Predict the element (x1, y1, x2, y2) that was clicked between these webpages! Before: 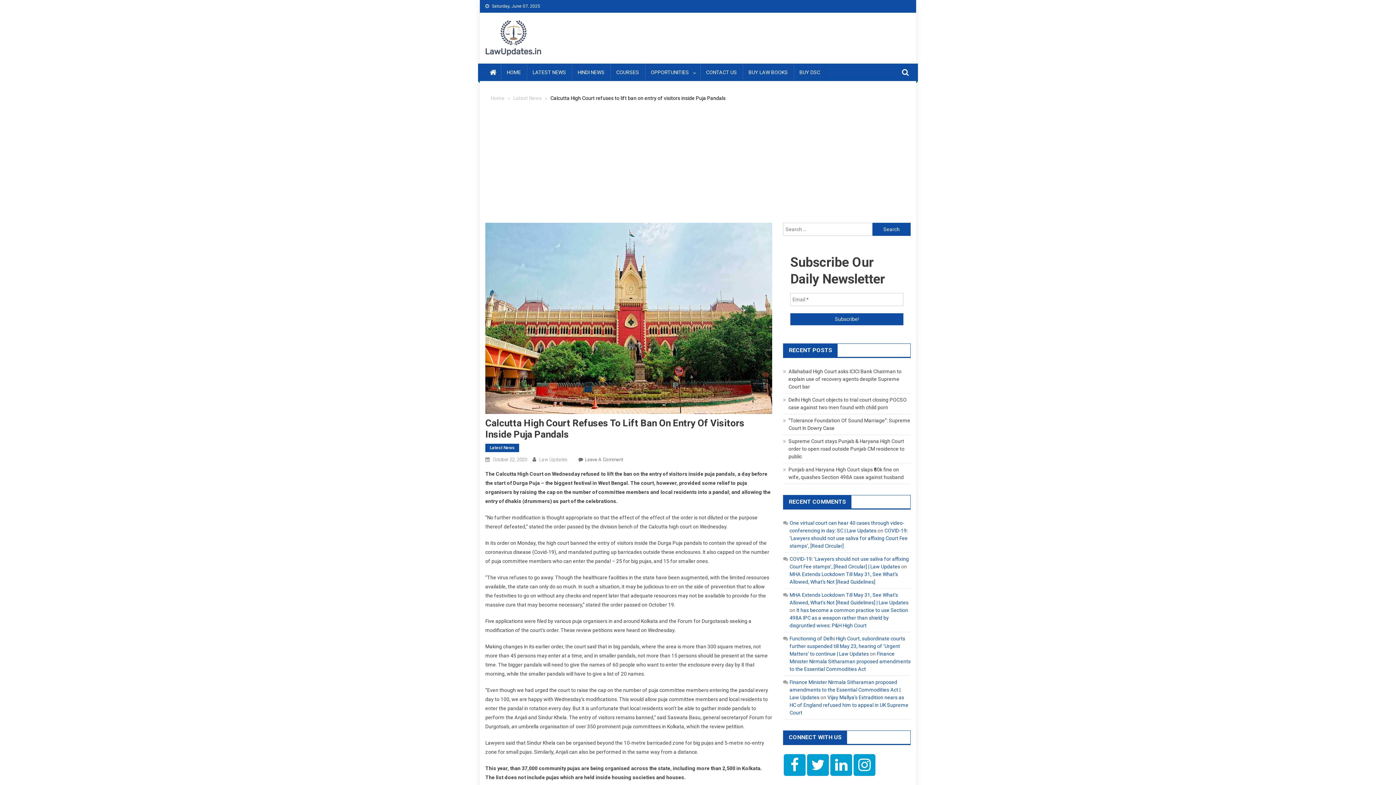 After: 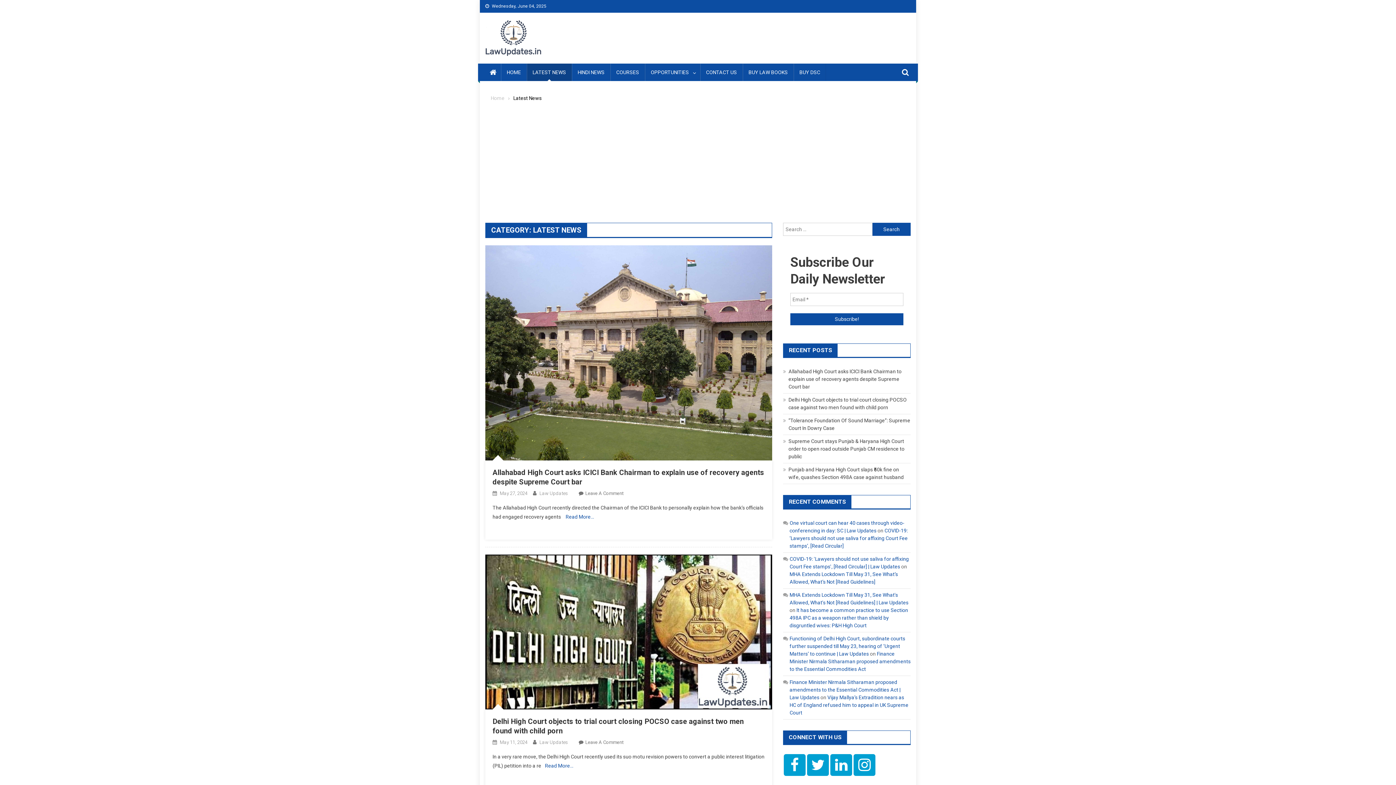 Action: label: Latest News bbox: (513, 95, 541, 101)